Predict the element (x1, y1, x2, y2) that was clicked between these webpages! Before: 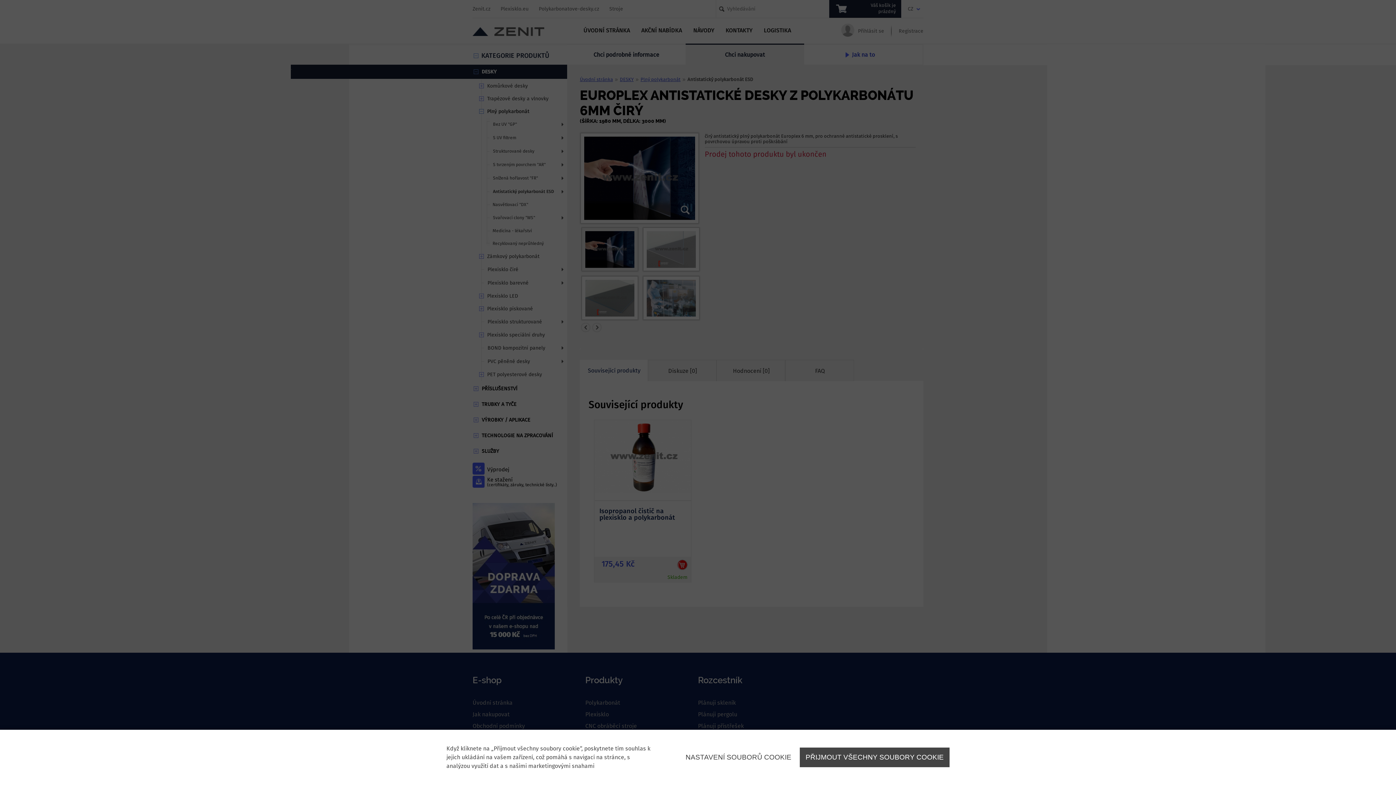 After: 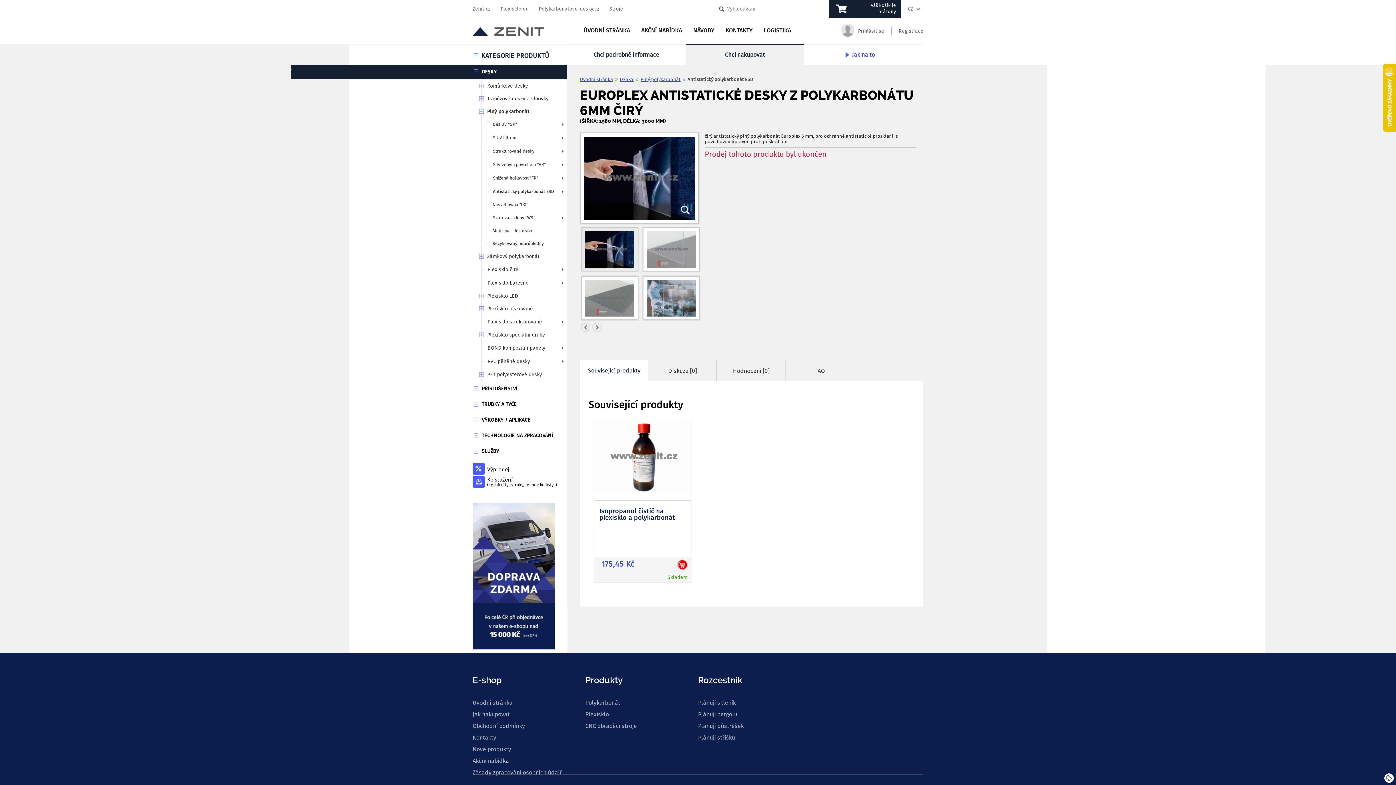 Action: label: PŘIJMOUT VŠECHNY SOUBORY COOKIE bbox: (800, 748, 949, 767)